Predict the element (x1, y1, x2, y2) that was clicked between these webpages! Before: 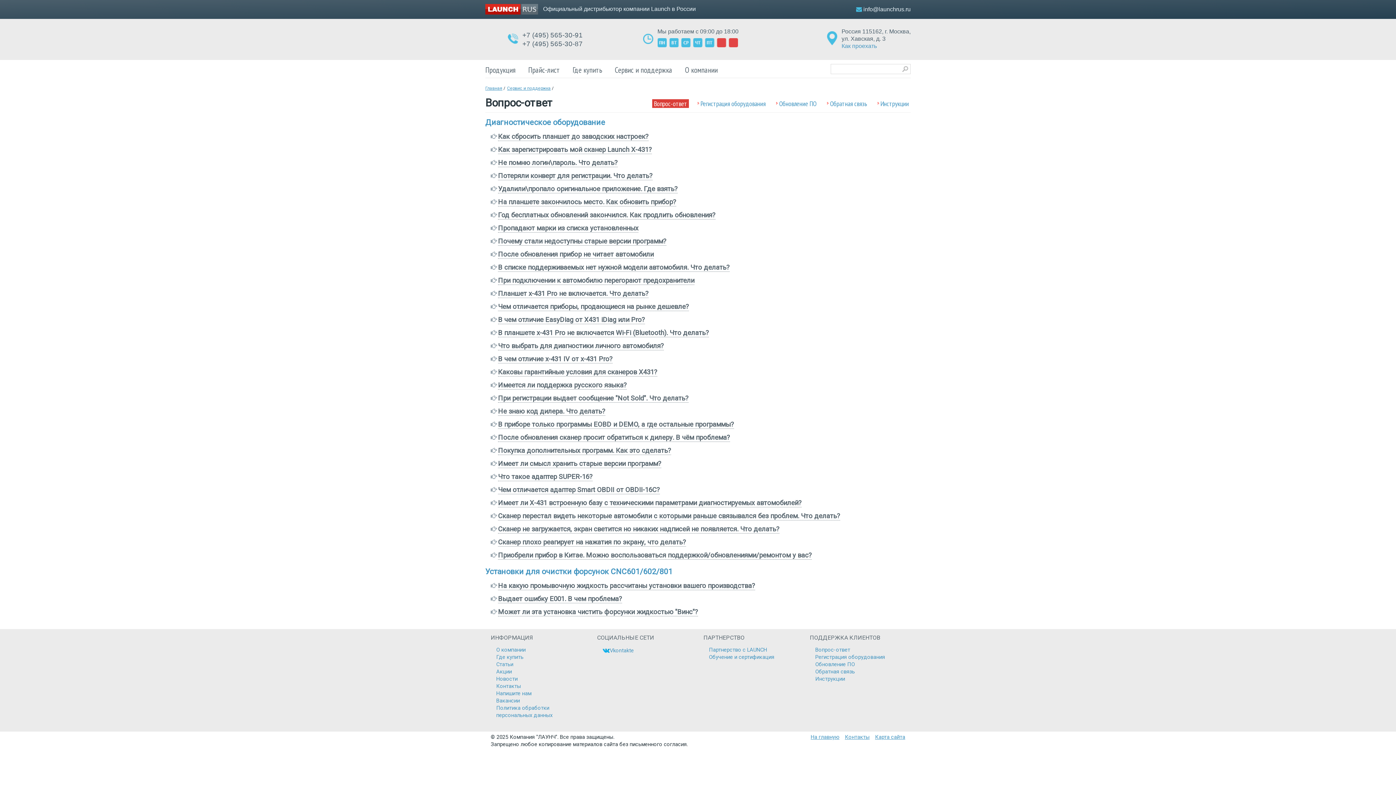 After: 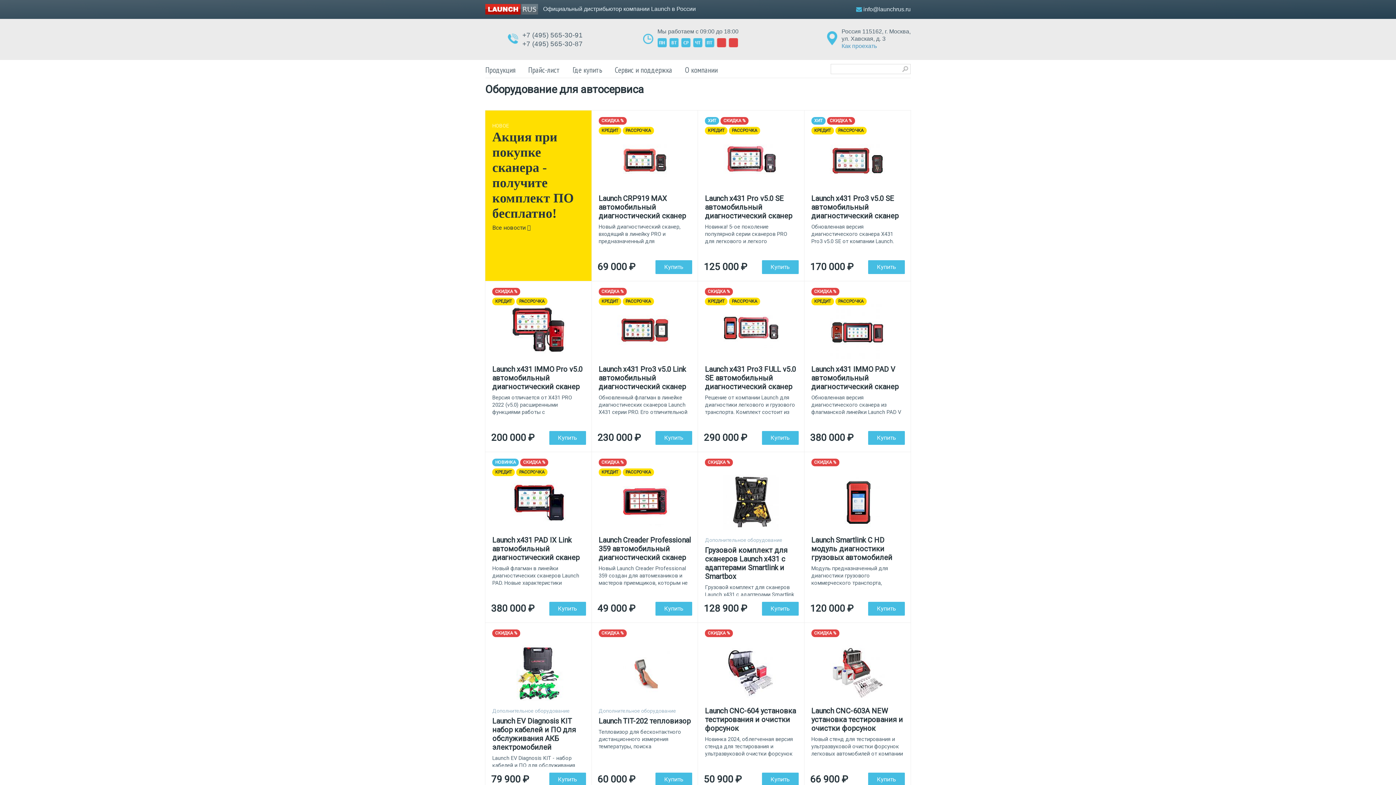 Action: label: На главную bbox: (810, 734, 839, 740)